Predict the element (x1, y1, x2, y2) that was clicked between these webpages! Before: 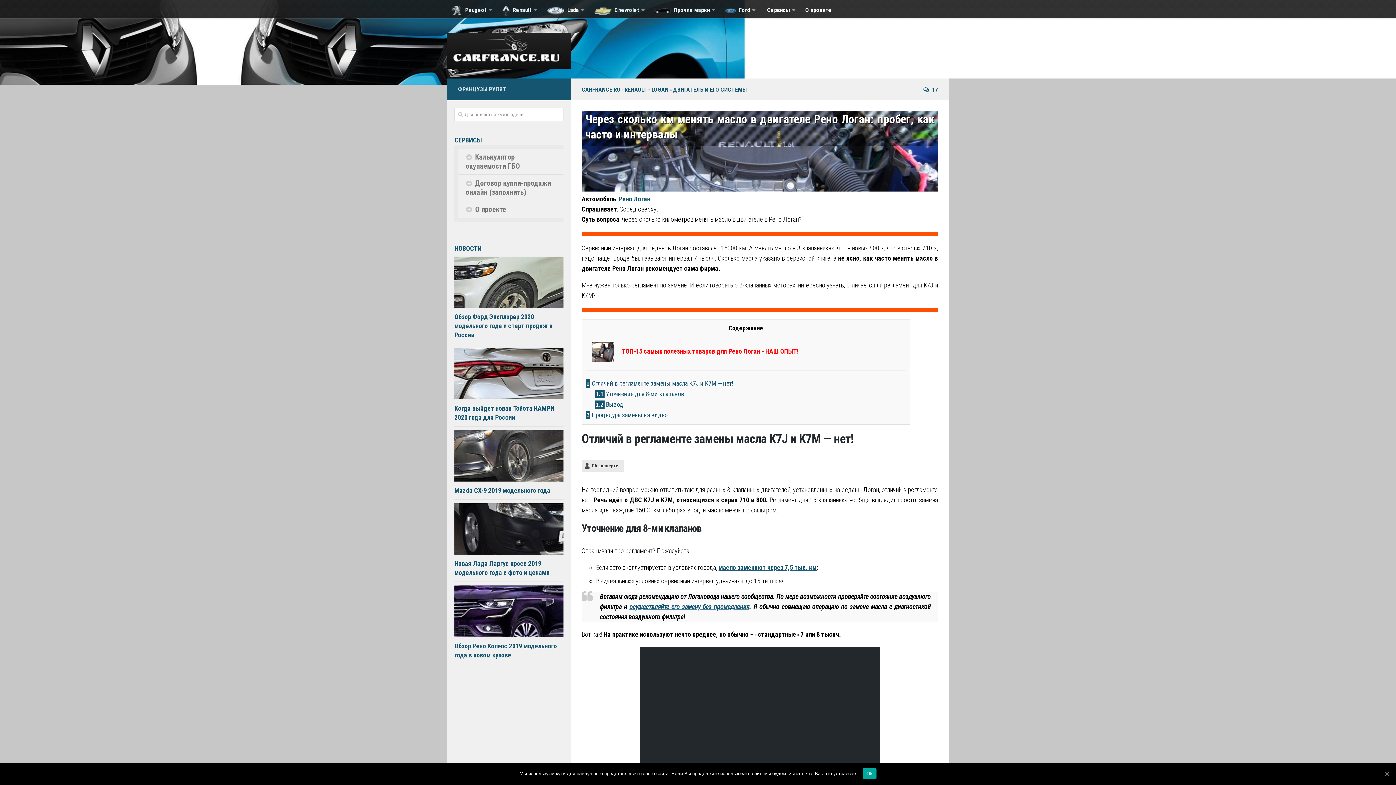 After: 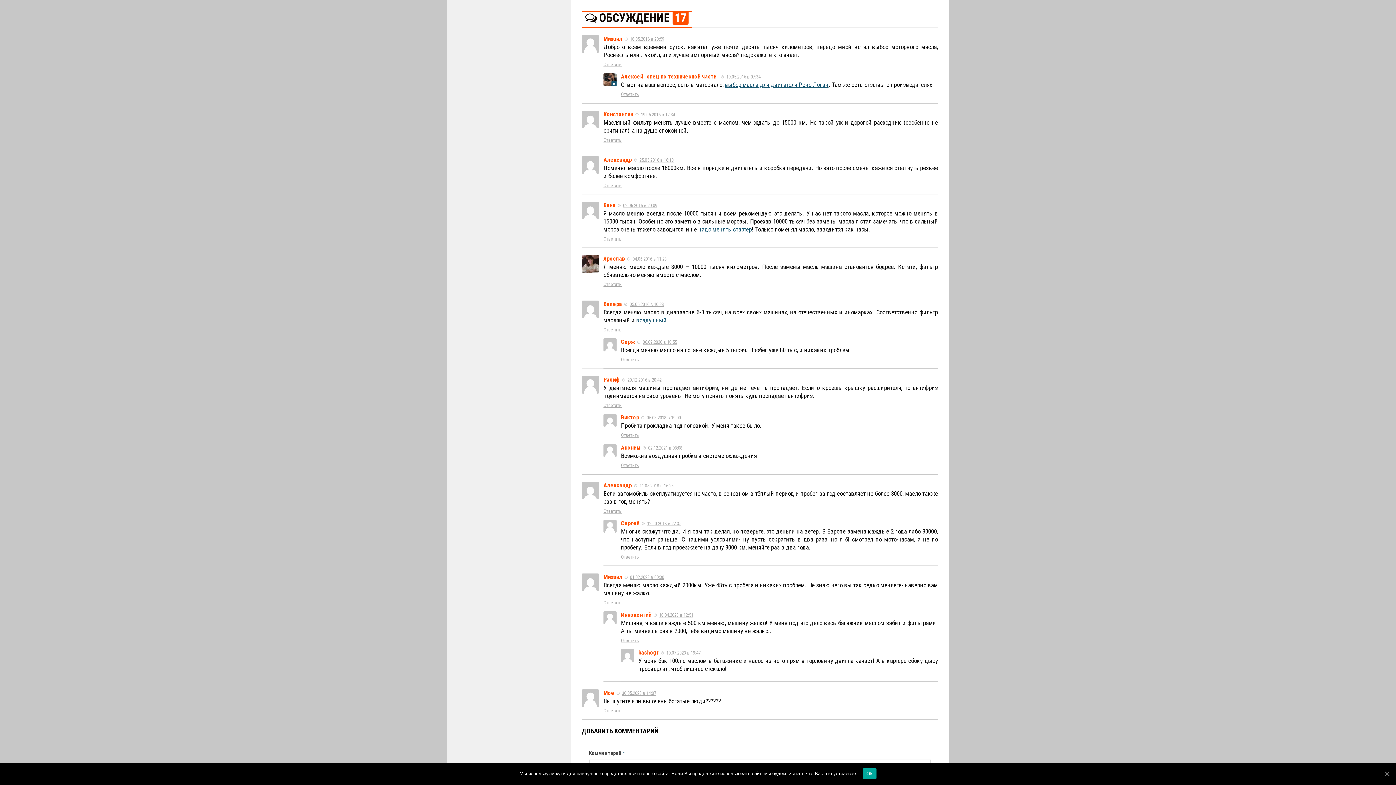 Action: bbox: (923, 86, 938, 93) label: 17